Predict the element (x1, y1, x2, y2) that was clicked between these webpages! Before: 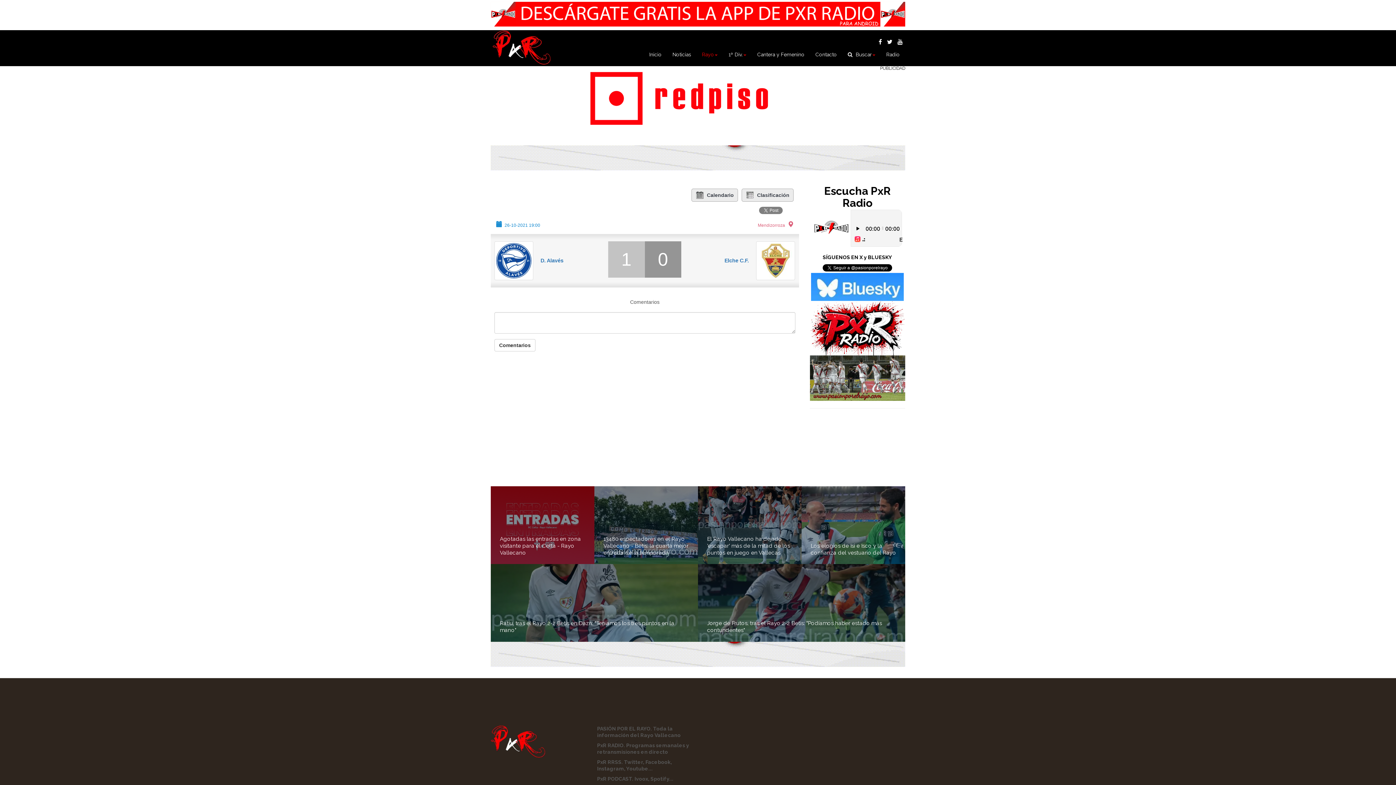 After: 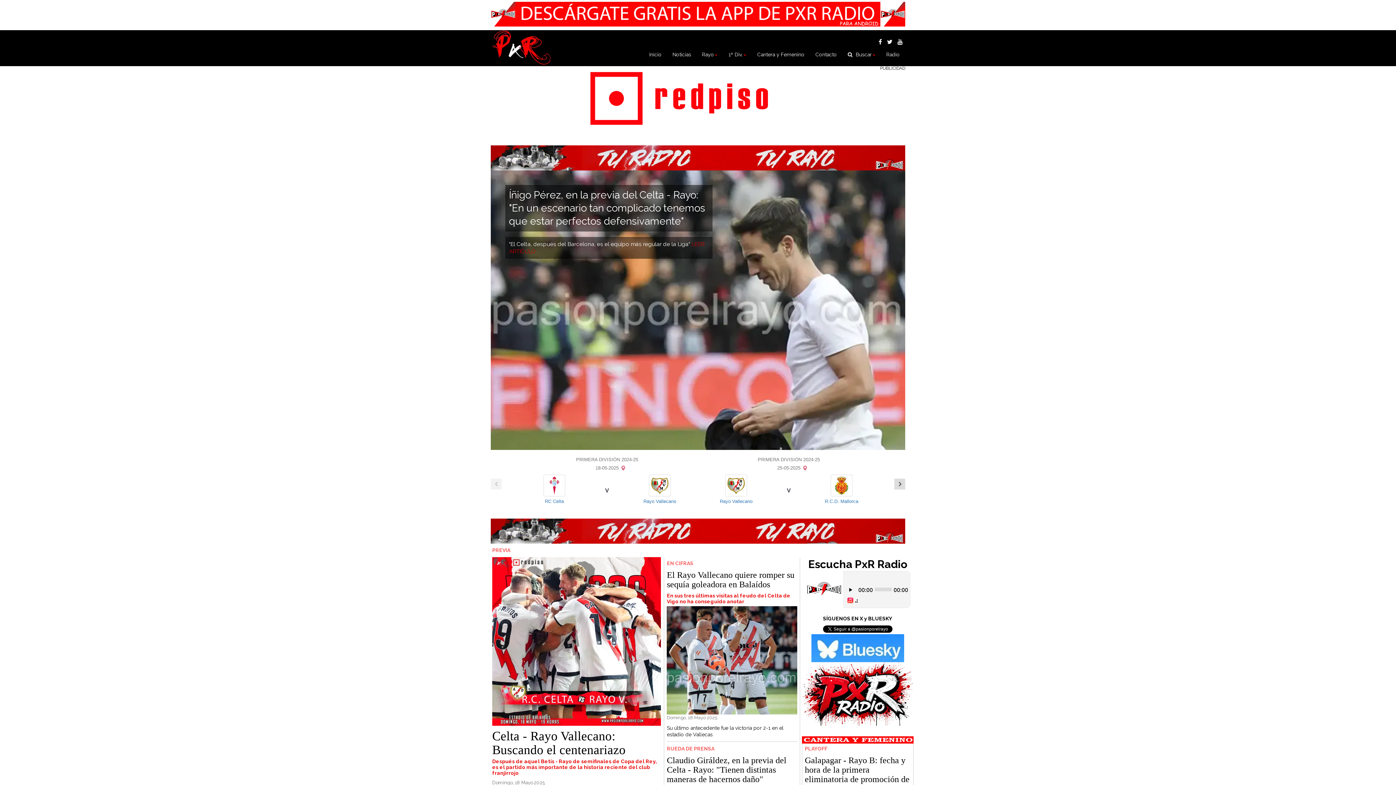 Action: bbox: (644, 45, 667, 63) label: Inicio